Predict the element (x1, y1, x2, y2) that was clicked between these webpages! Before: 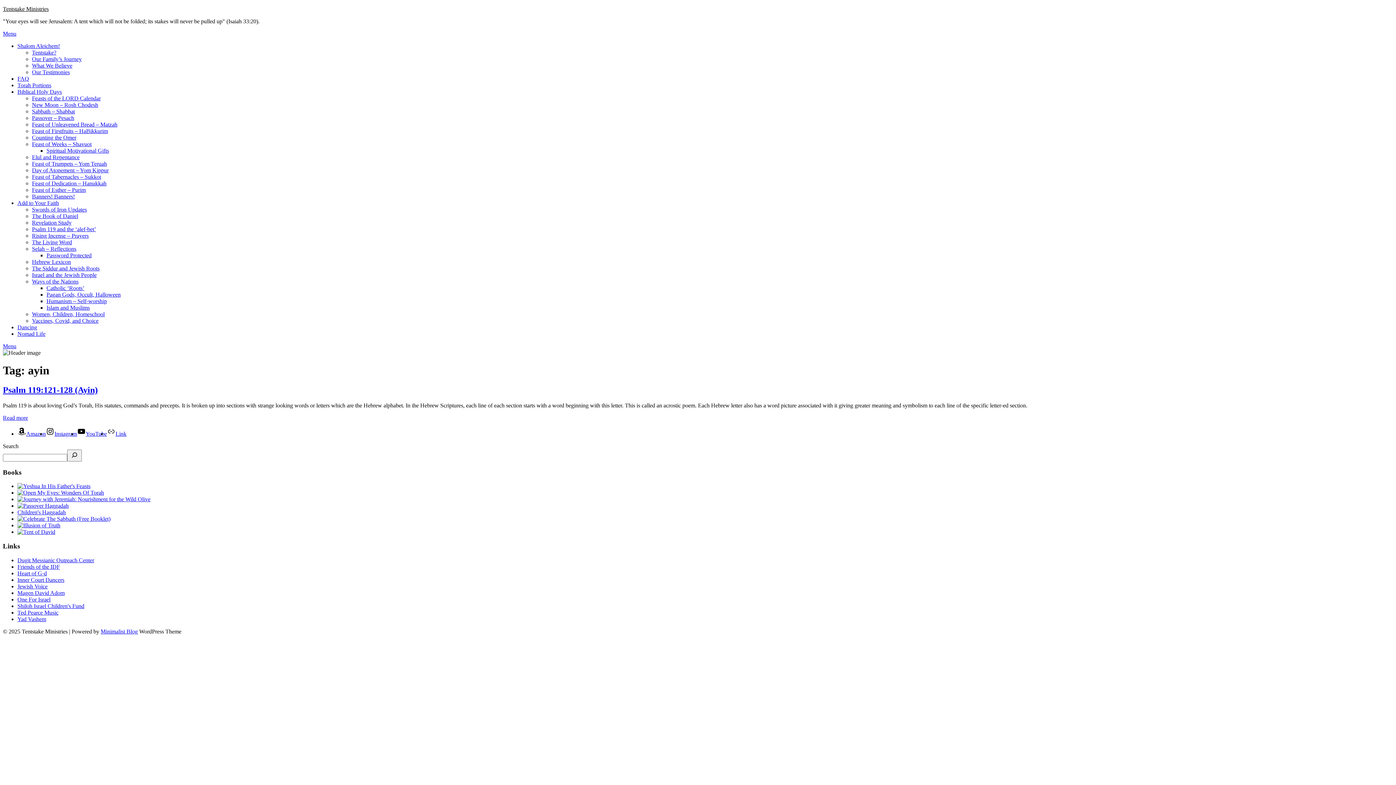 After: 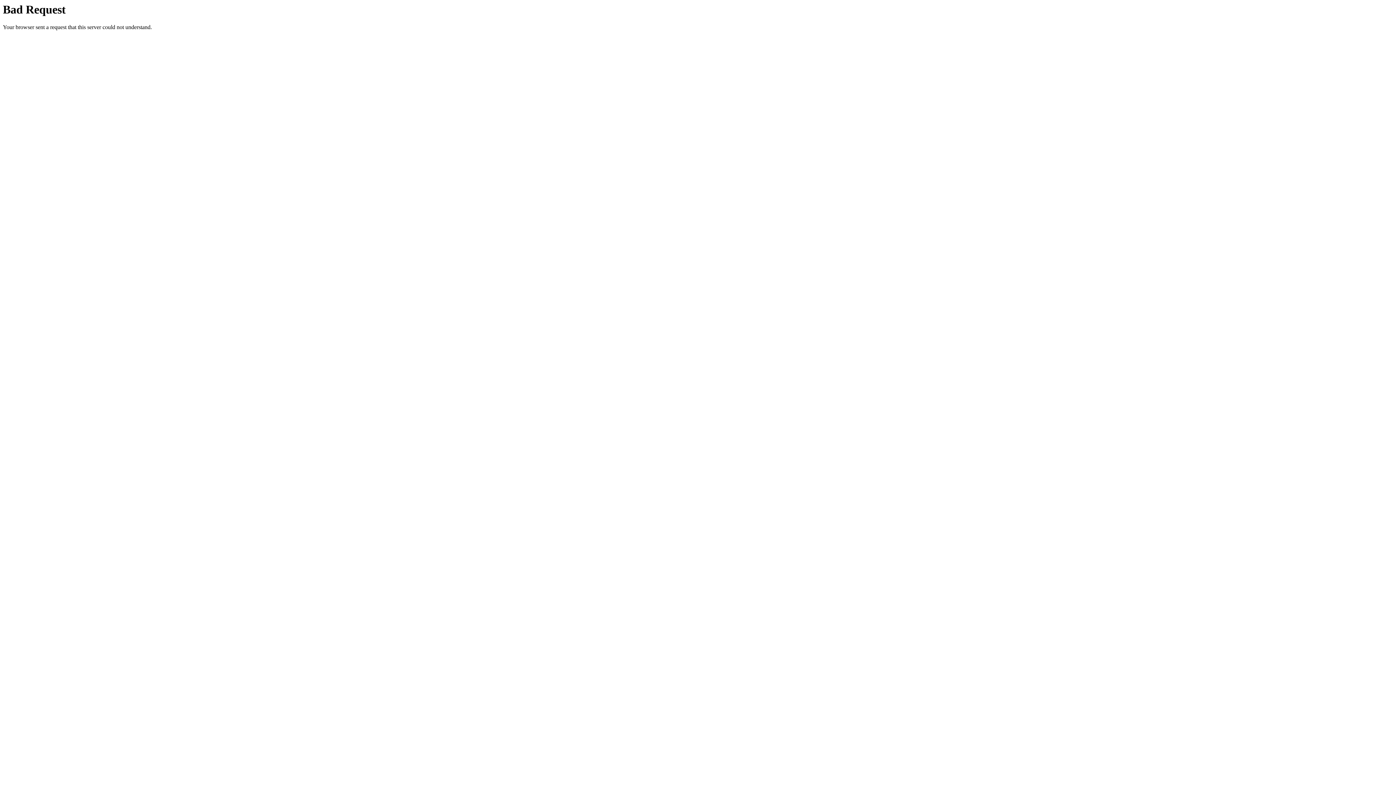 Action: label: Magen David Adom bbox: (17, 590, 64, 596)